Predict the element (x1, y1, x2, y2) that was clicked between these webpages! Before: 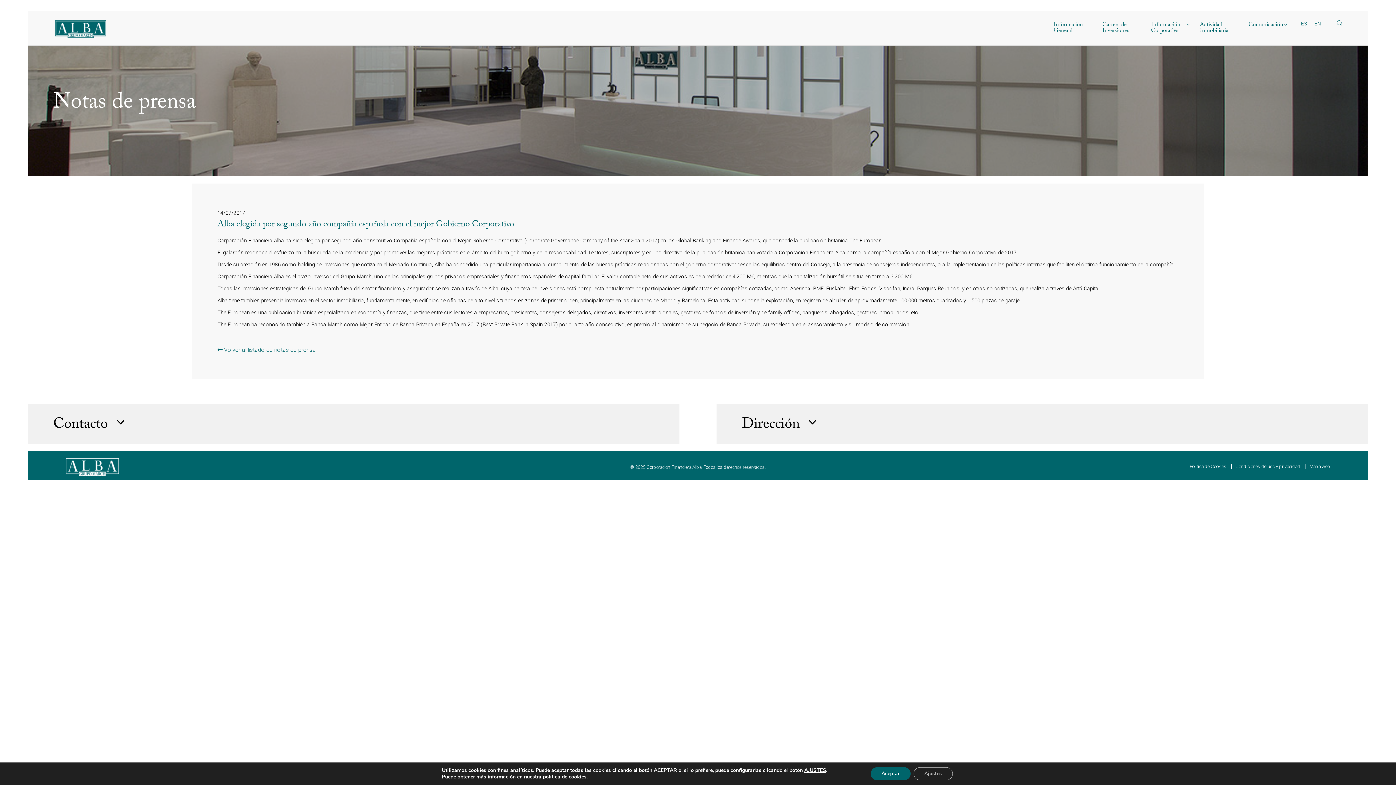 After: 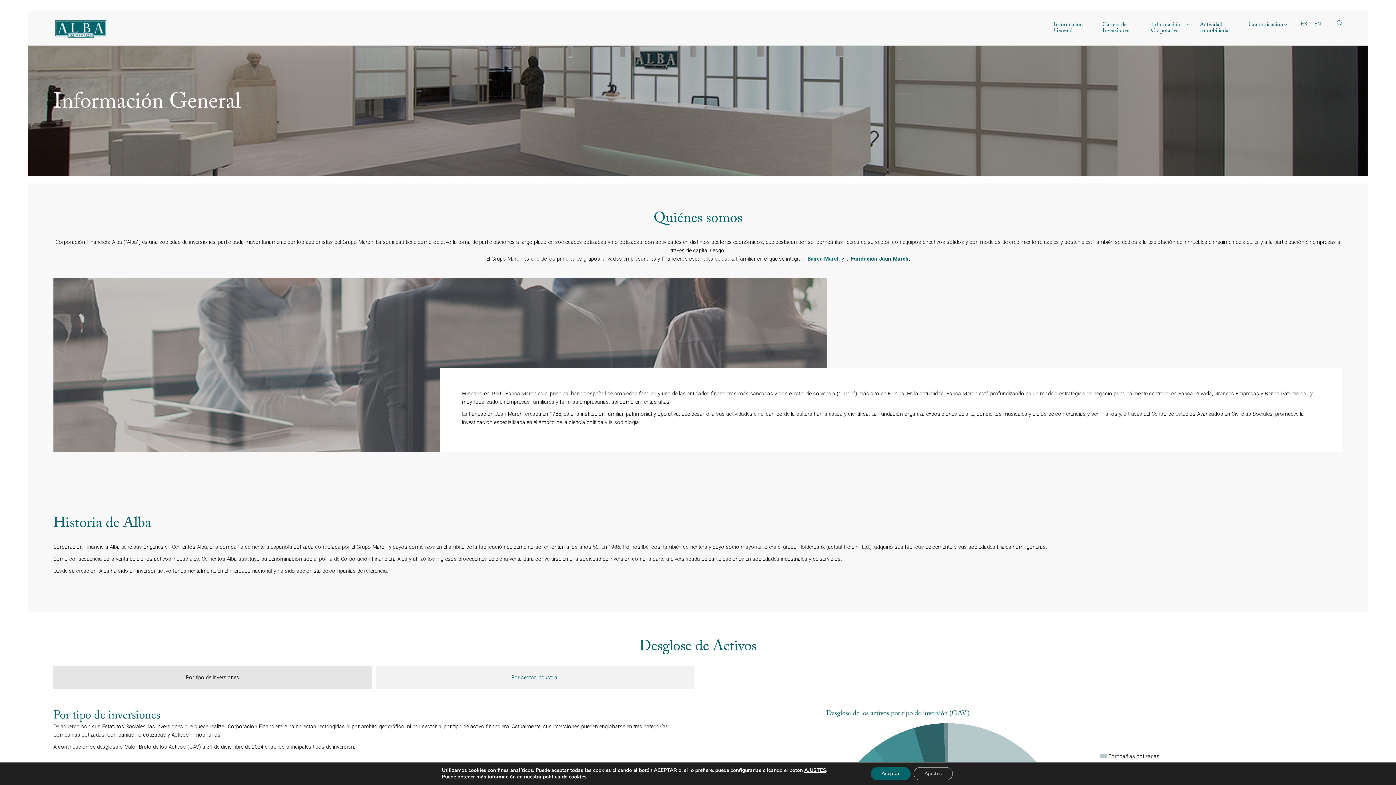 Action: label: Información General bbox: (1053, 20, 1083, 36)